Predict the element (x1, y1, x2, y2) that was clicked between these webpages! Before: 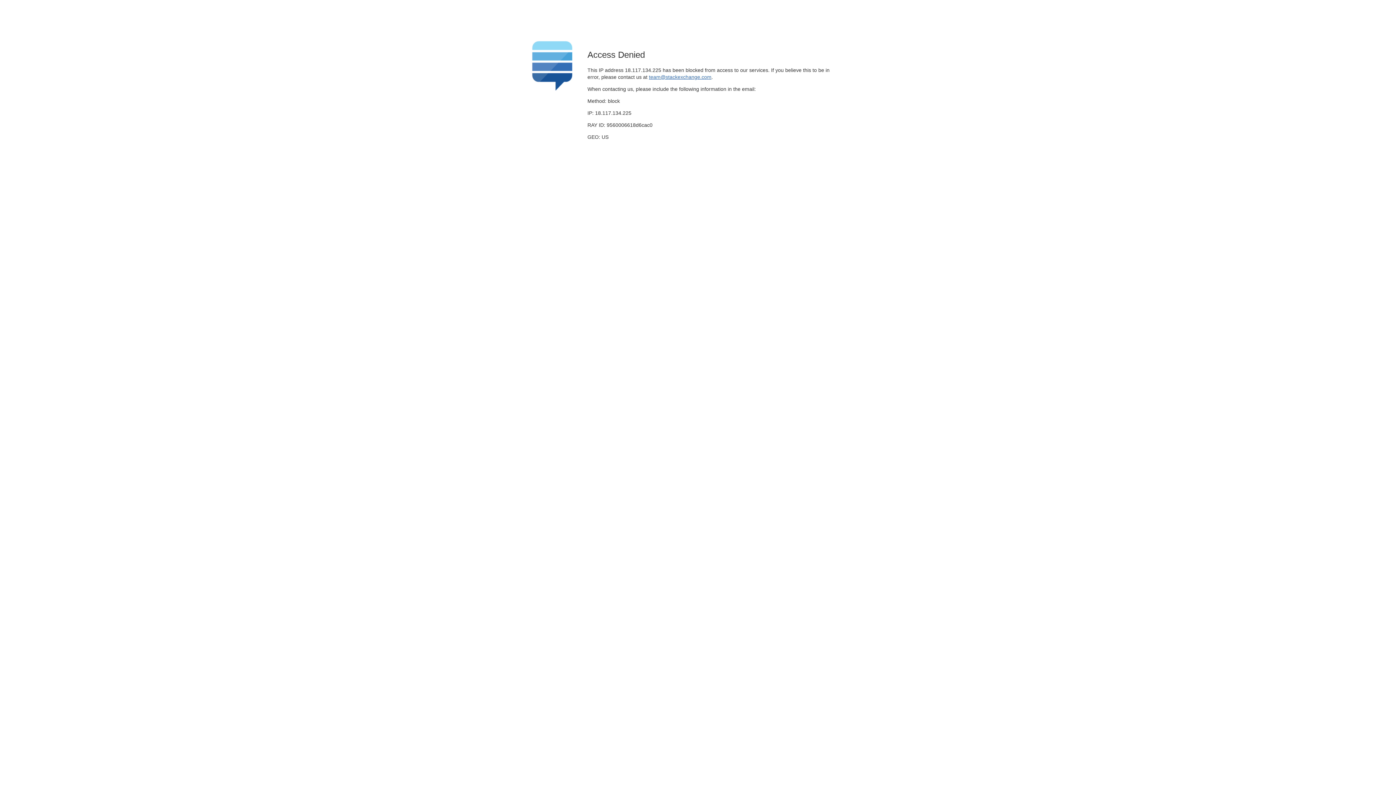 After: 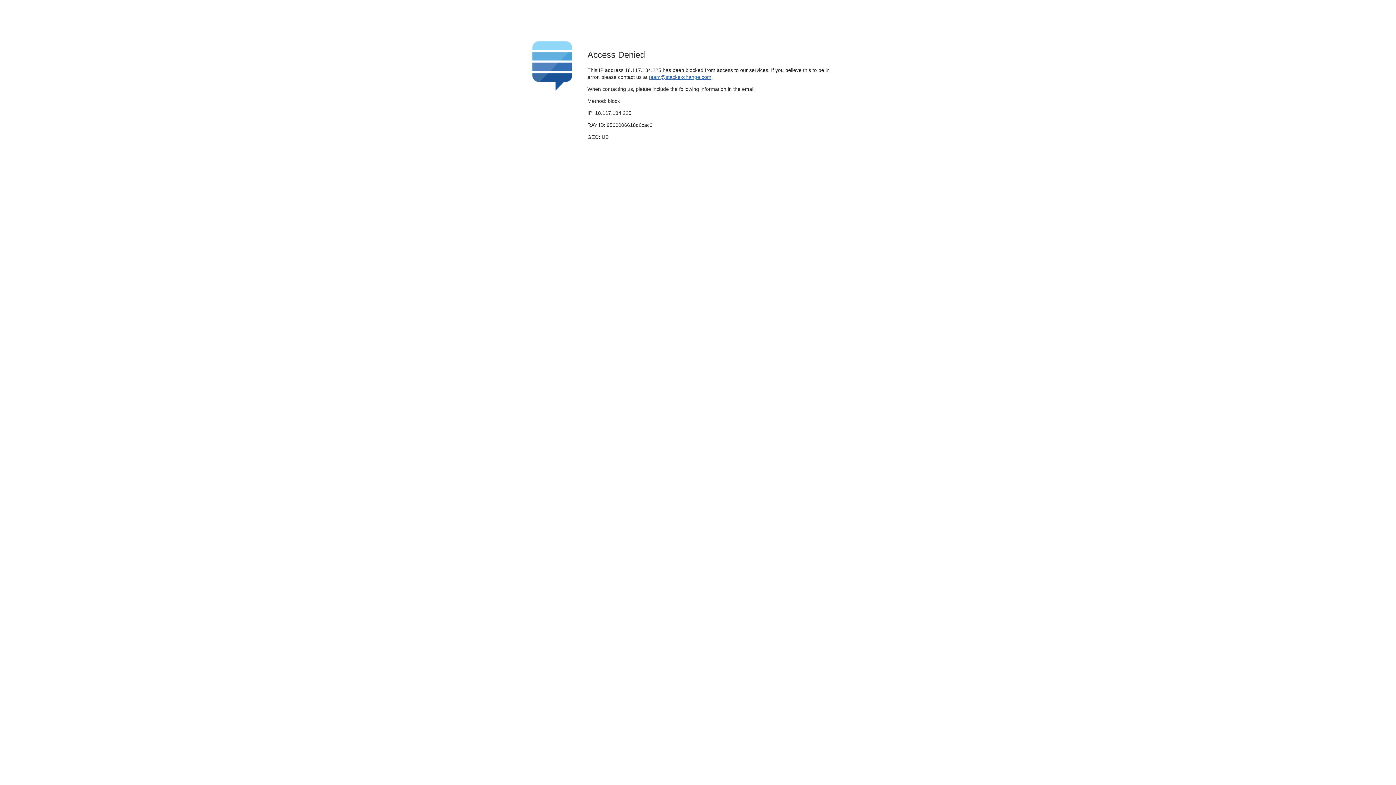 Action: label: team@stackexchange.com bbox: (649, 74, 711, 79)